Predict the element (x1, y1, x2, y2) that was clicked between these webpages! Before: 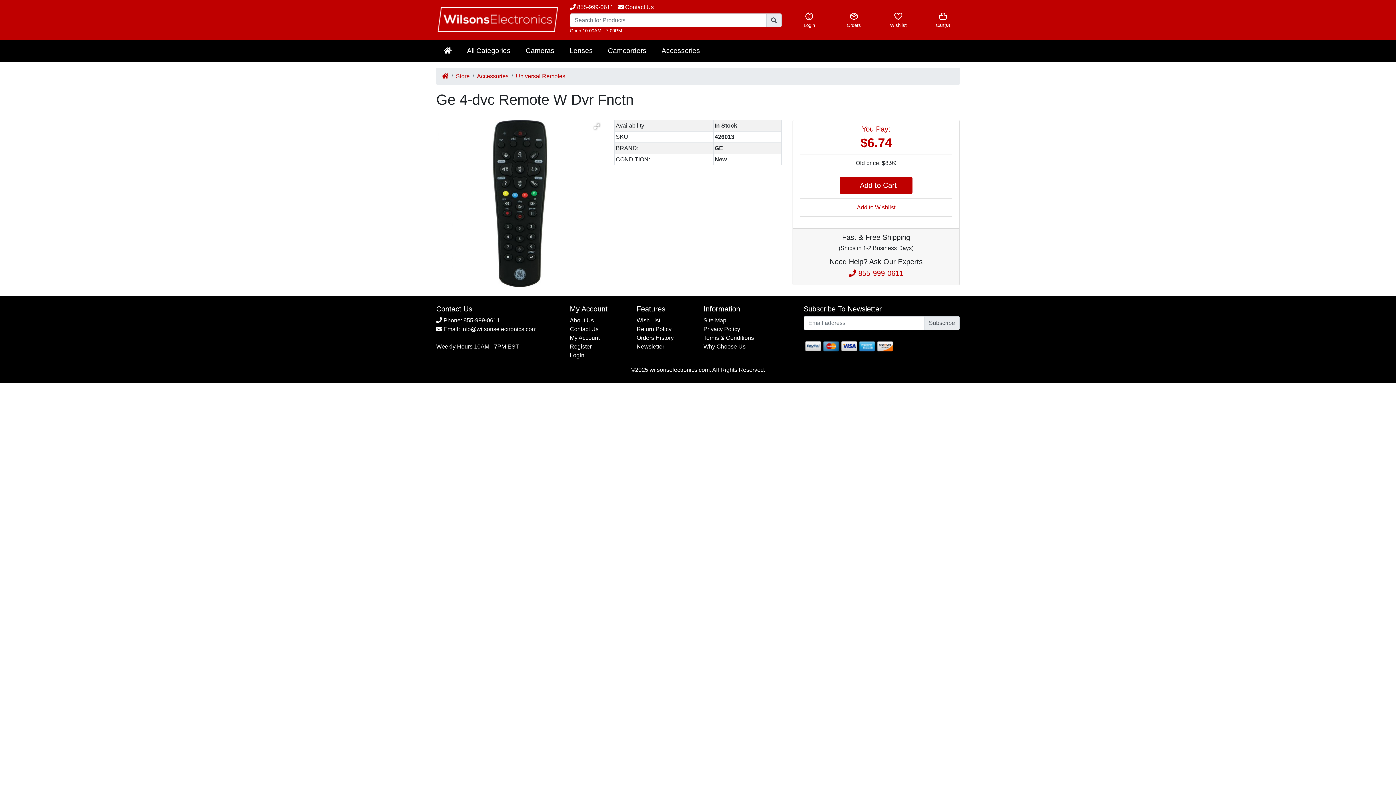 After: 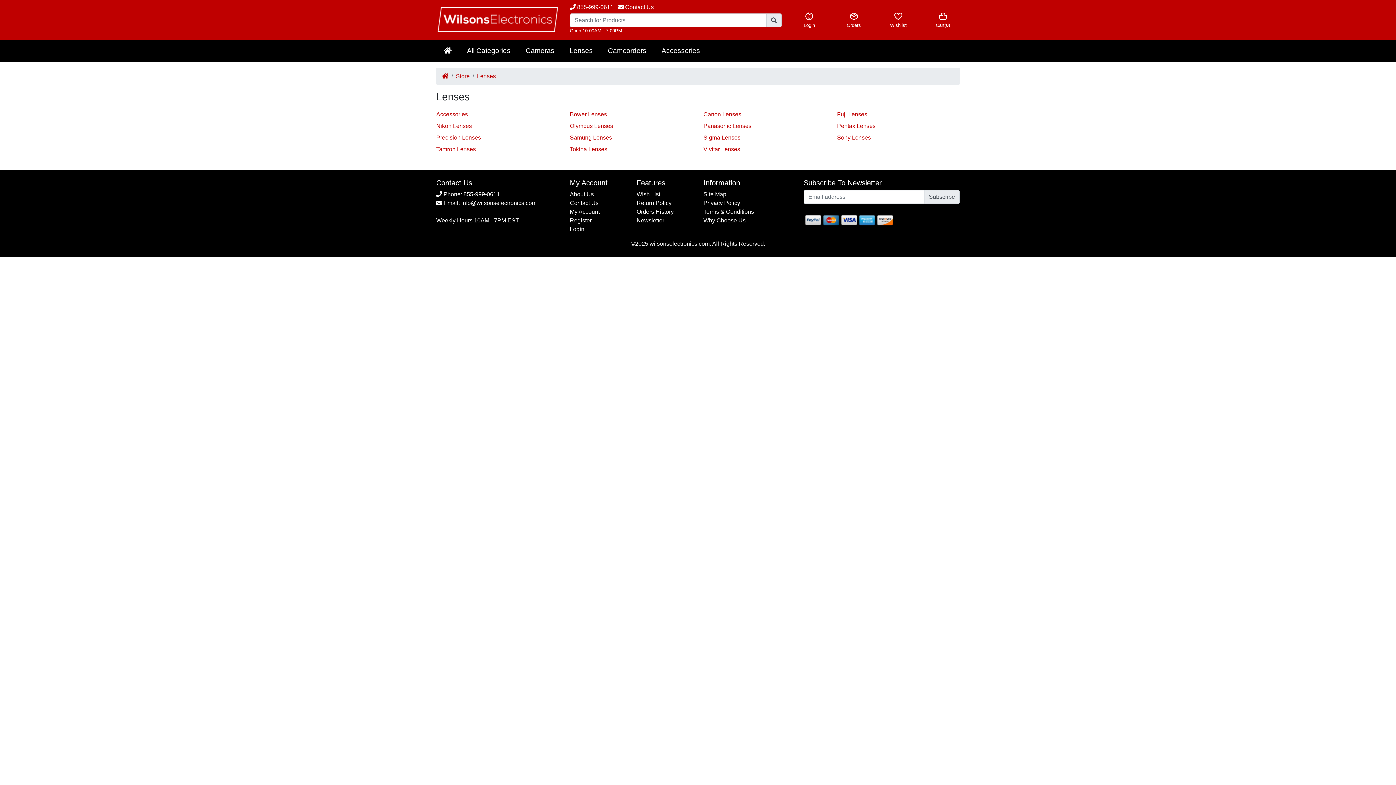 Action: label: Lenses bbox: (562, 42, 600, 58)